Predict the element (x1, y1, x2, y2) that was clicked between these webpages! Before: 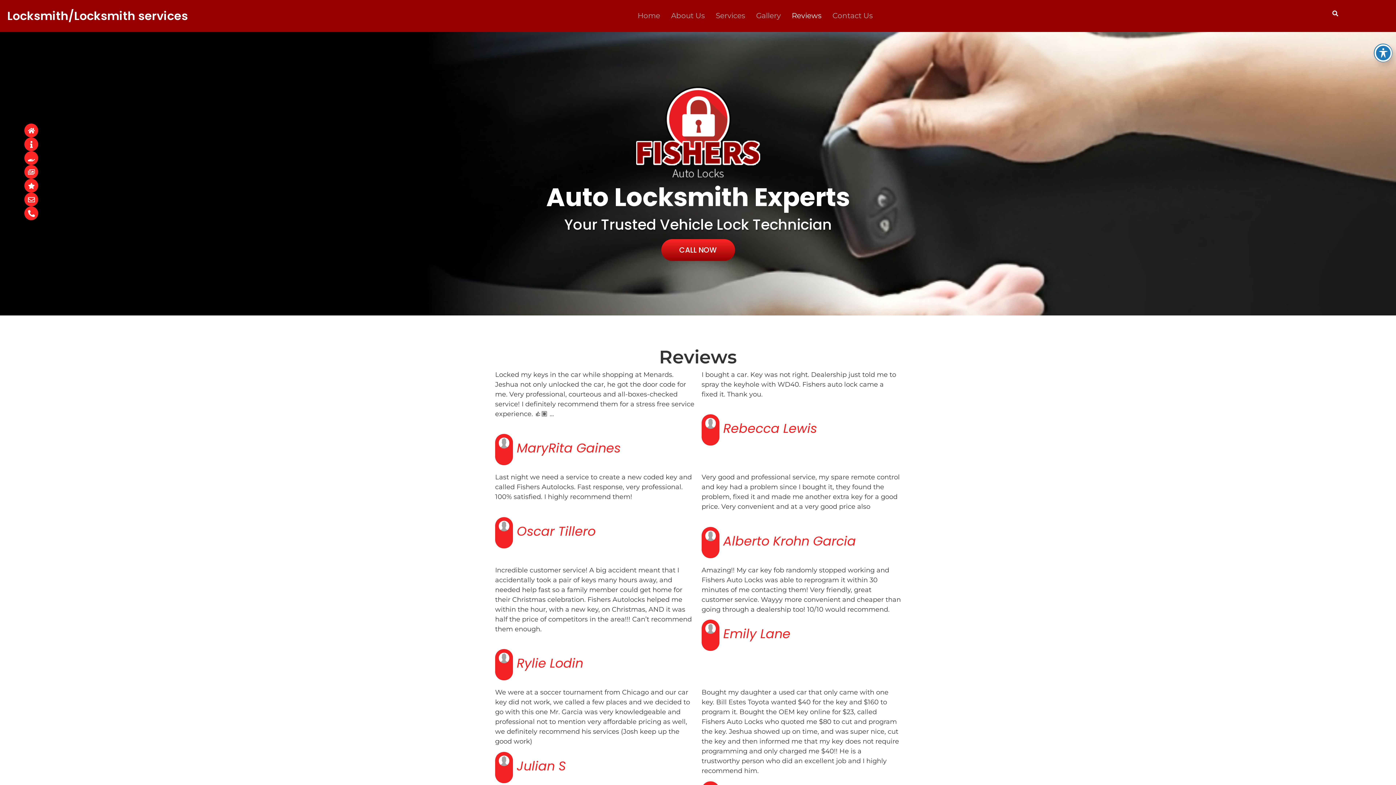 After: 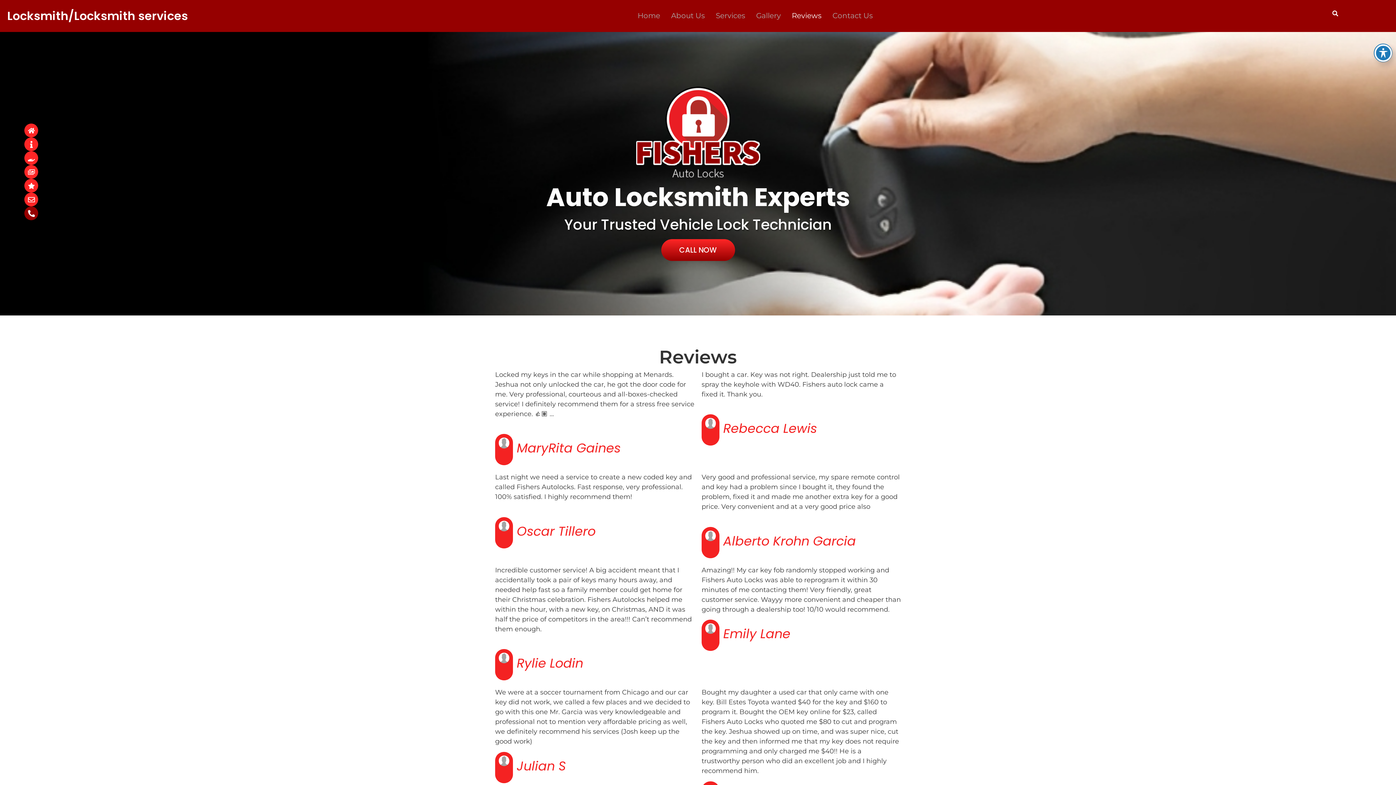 Action: bbox: (24, 206, 38, 220)